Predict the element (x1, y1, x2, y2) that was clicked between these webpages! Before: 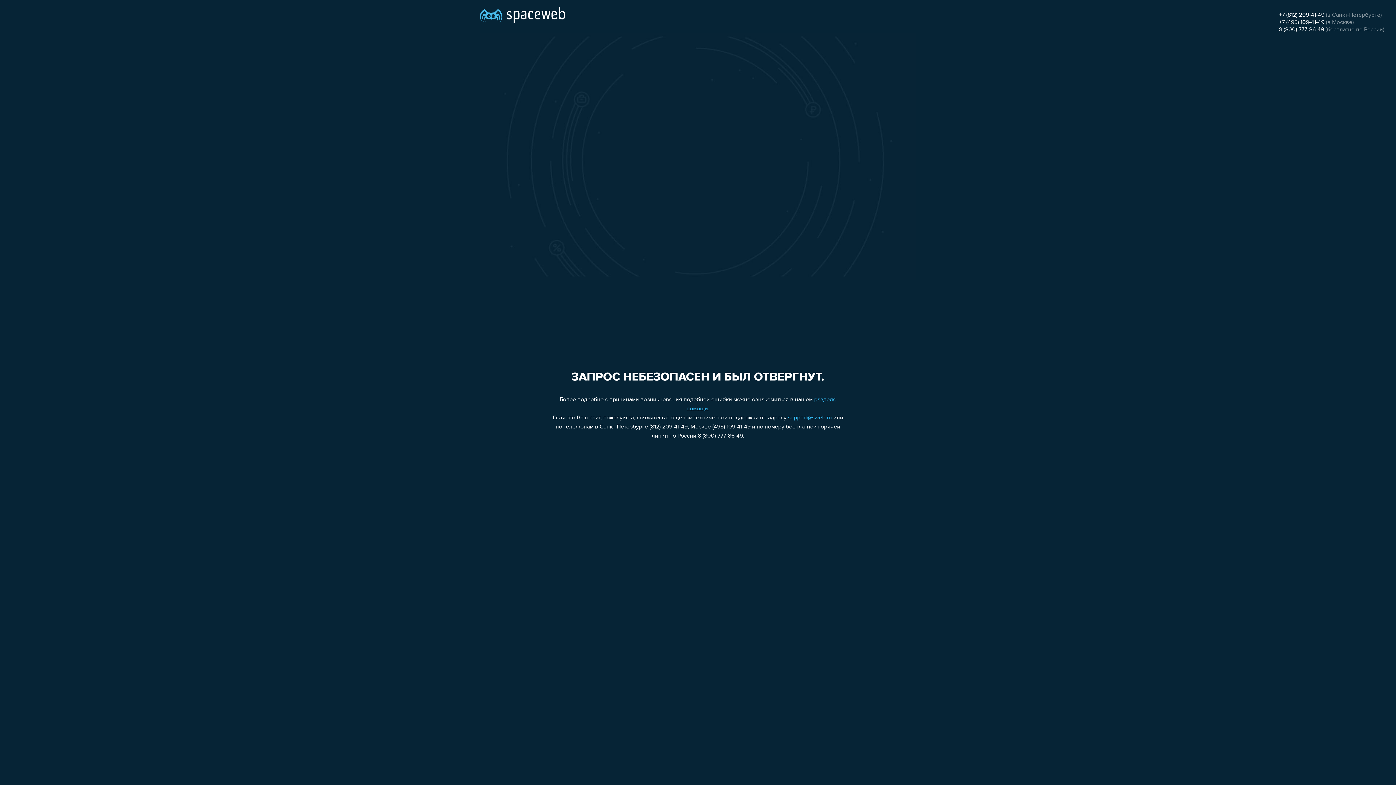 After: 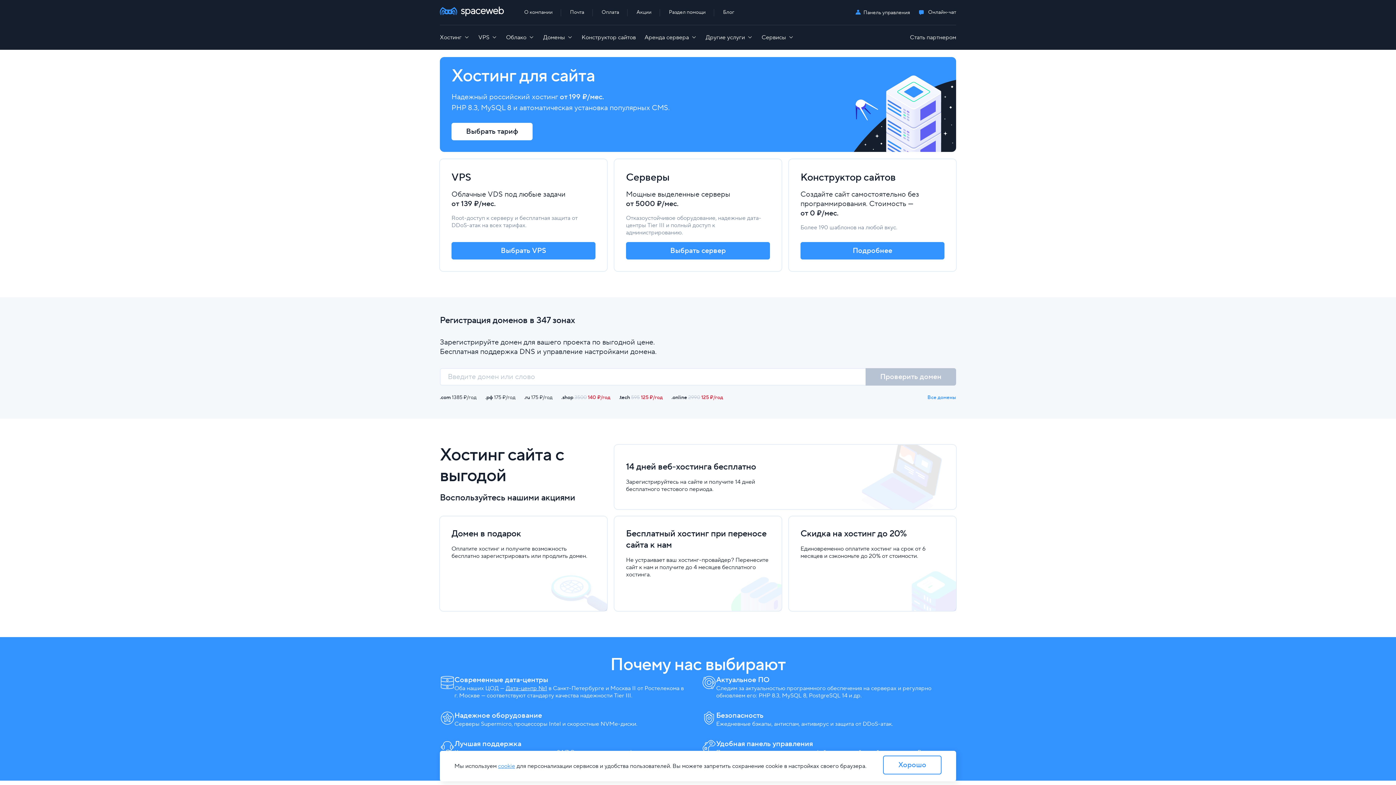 Action: bbox: (480, 0, 565, 25)